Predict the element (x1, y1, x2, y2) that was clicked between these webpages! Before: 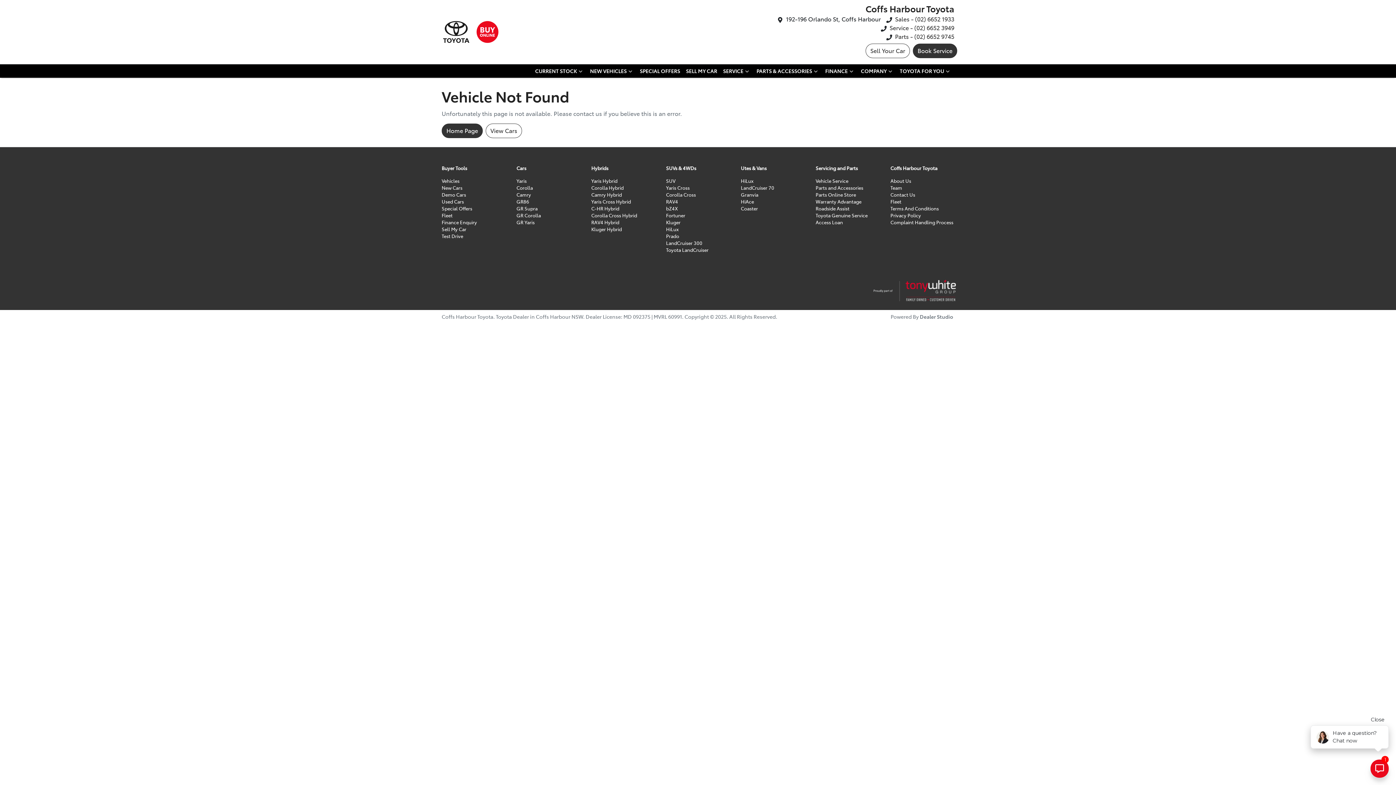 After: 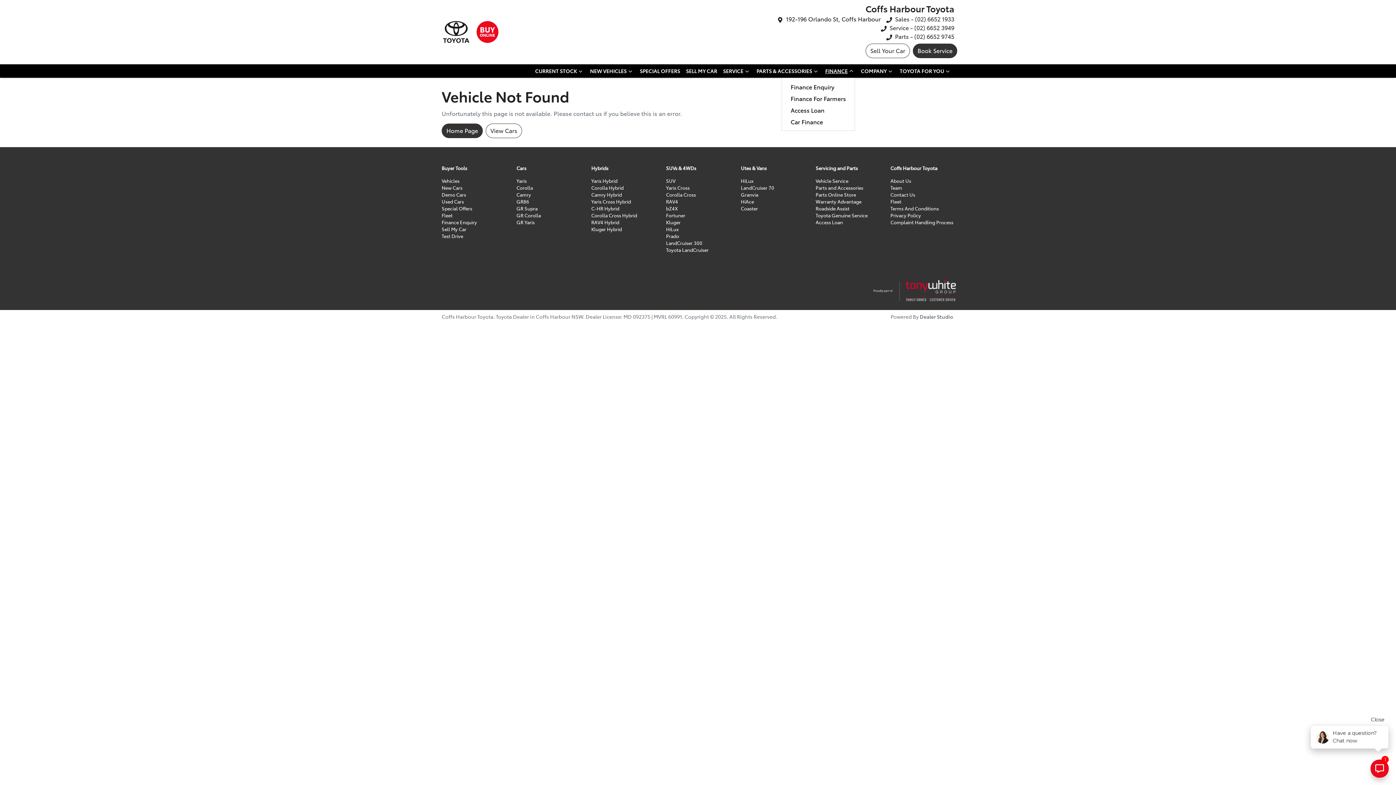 Action: bbox: (822, 64, 858, 77) label: FINANCE